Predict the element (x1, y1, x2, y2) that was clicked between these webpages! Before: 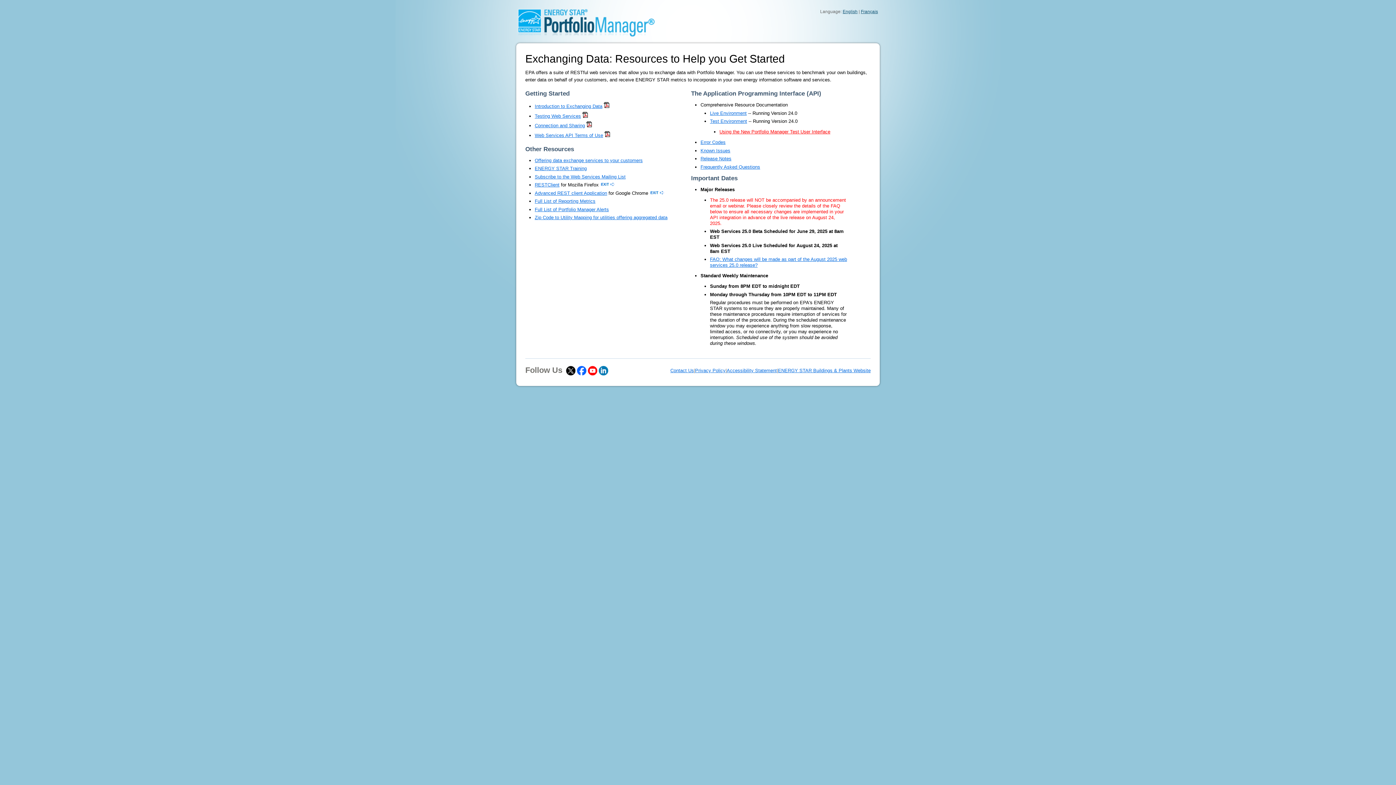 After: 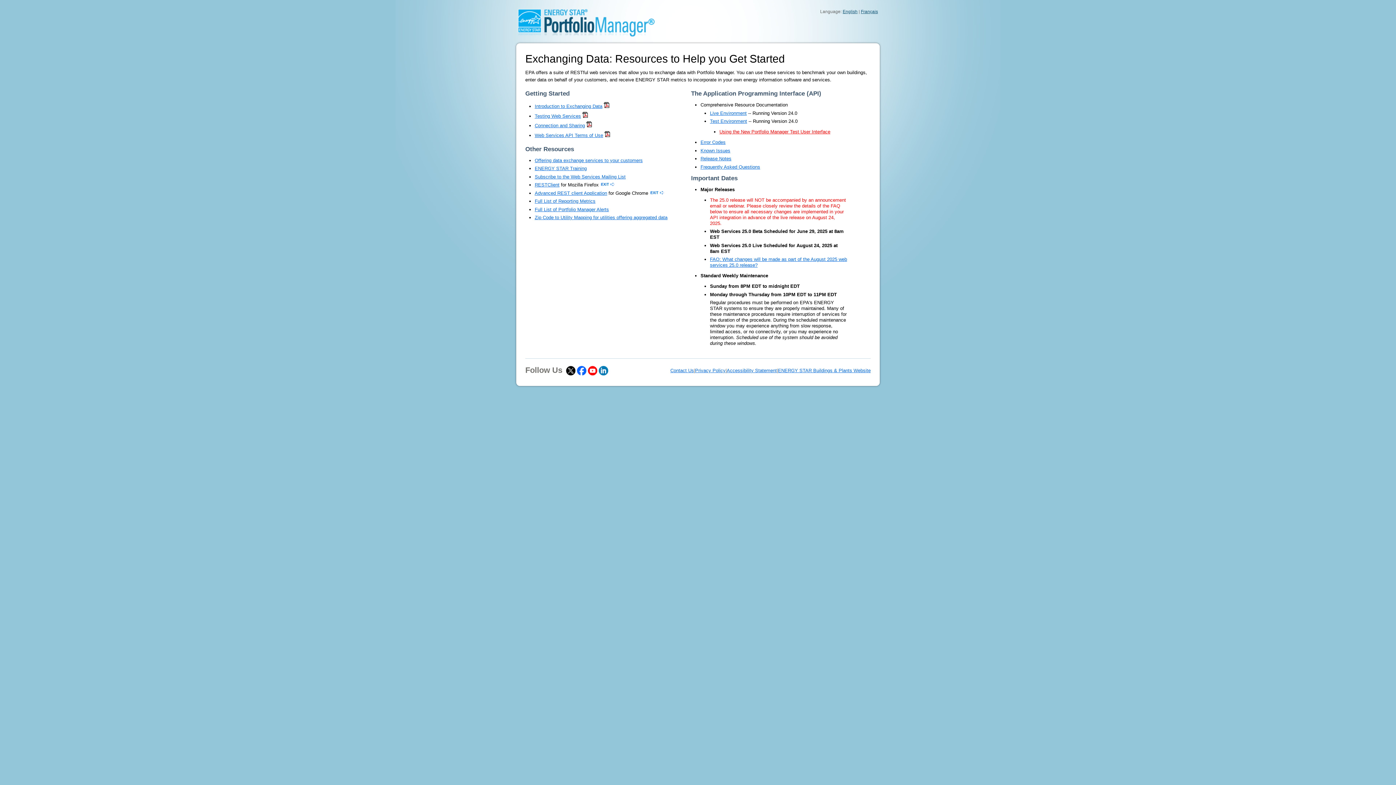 Action: bbox: (695, 367, 725, 373) label: Privacy Policy